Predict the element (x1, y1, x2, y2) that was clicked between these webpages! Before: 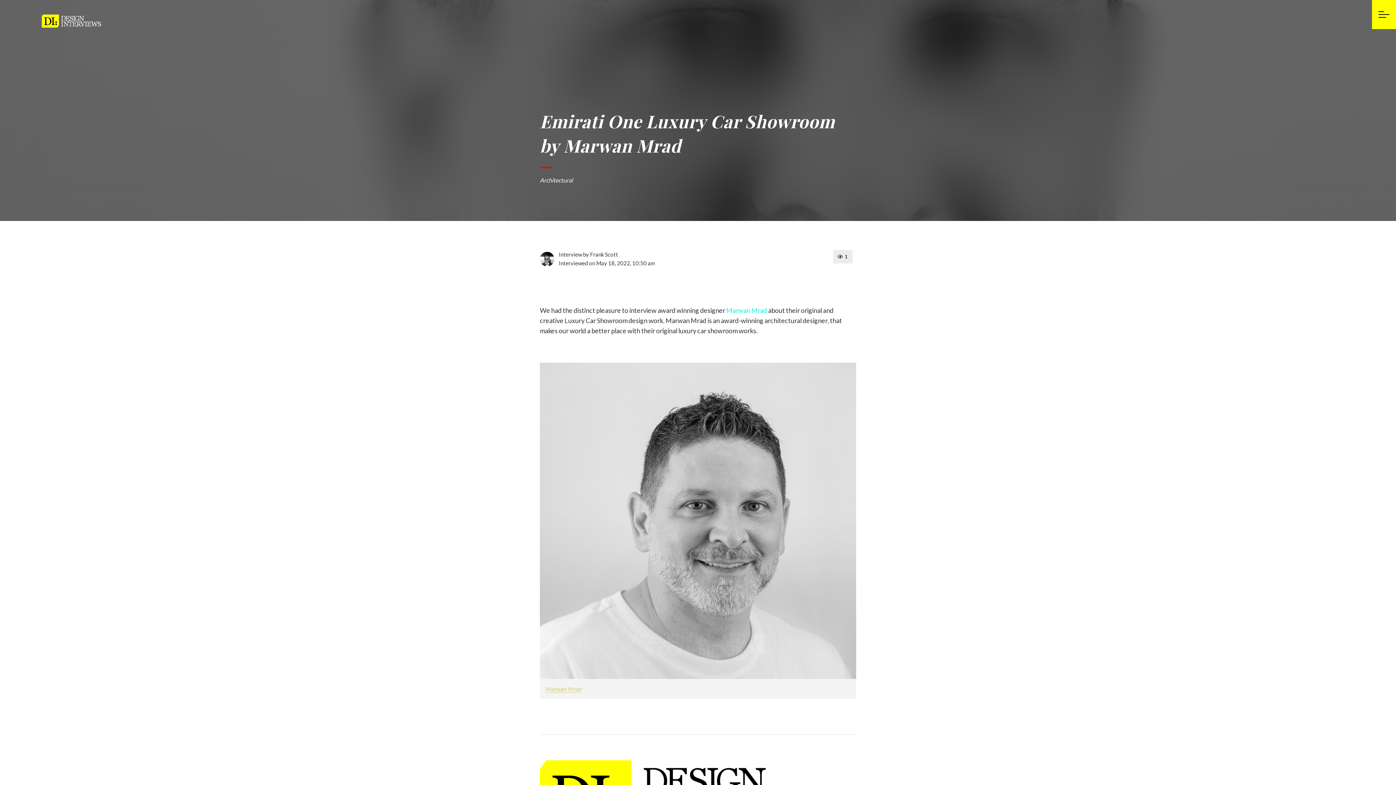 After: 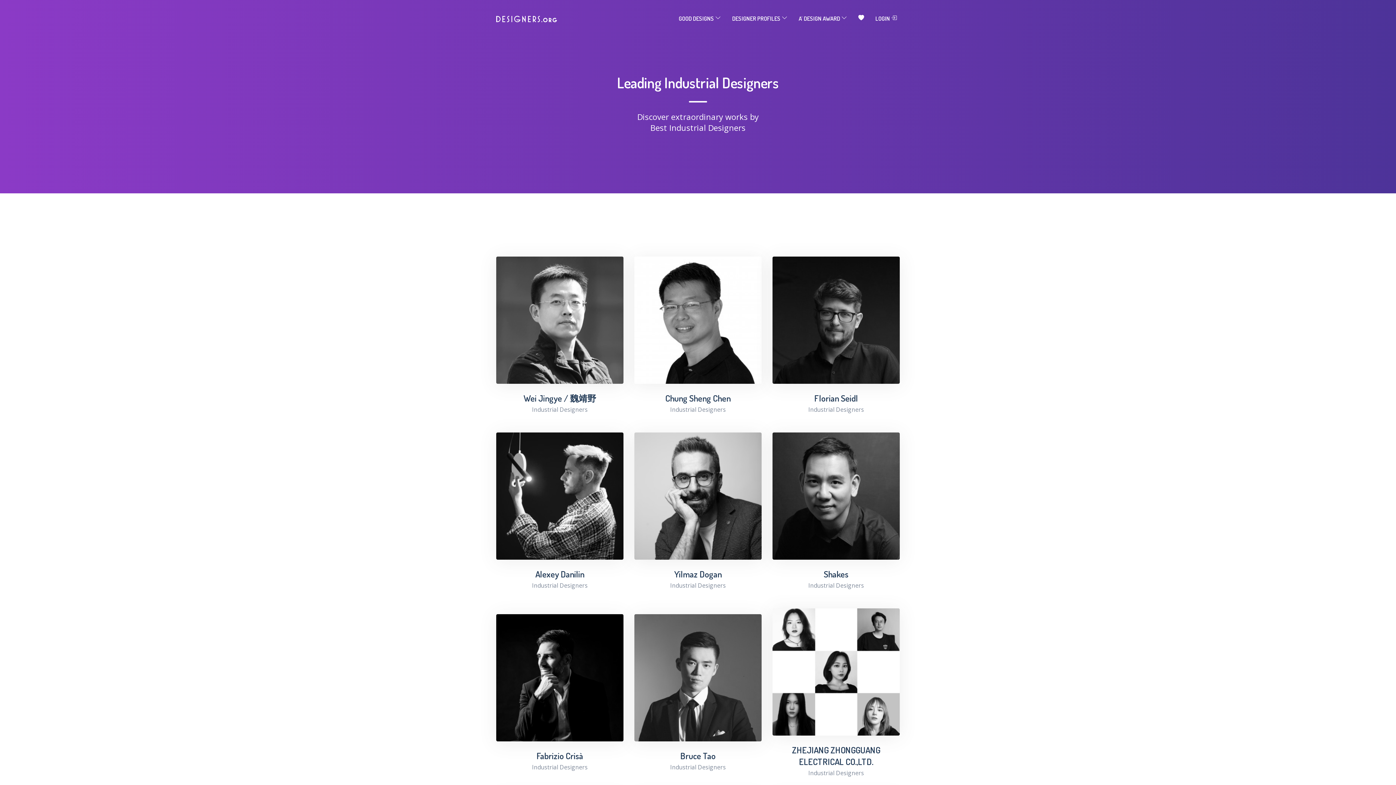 Action: label: Architectural bbox: (540, 175, 573, 184)